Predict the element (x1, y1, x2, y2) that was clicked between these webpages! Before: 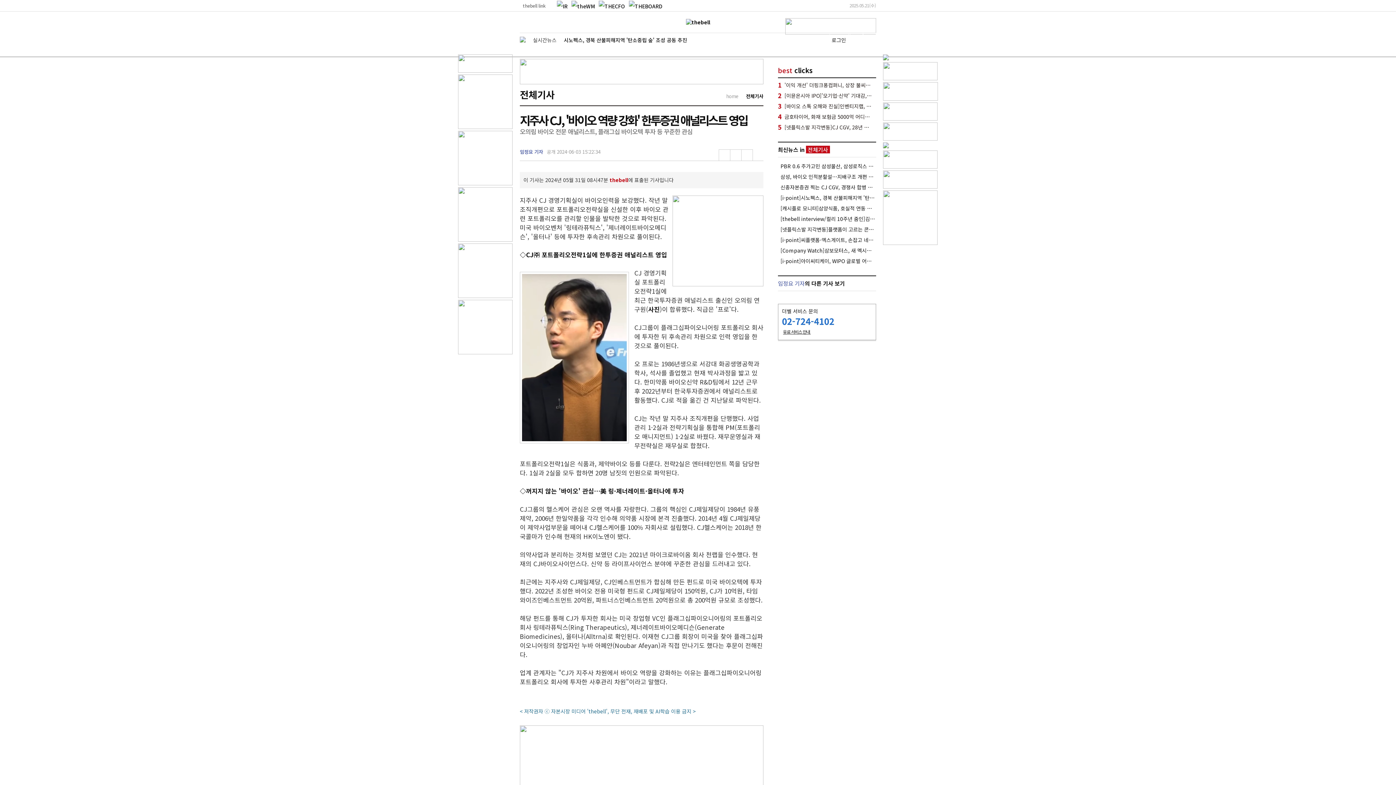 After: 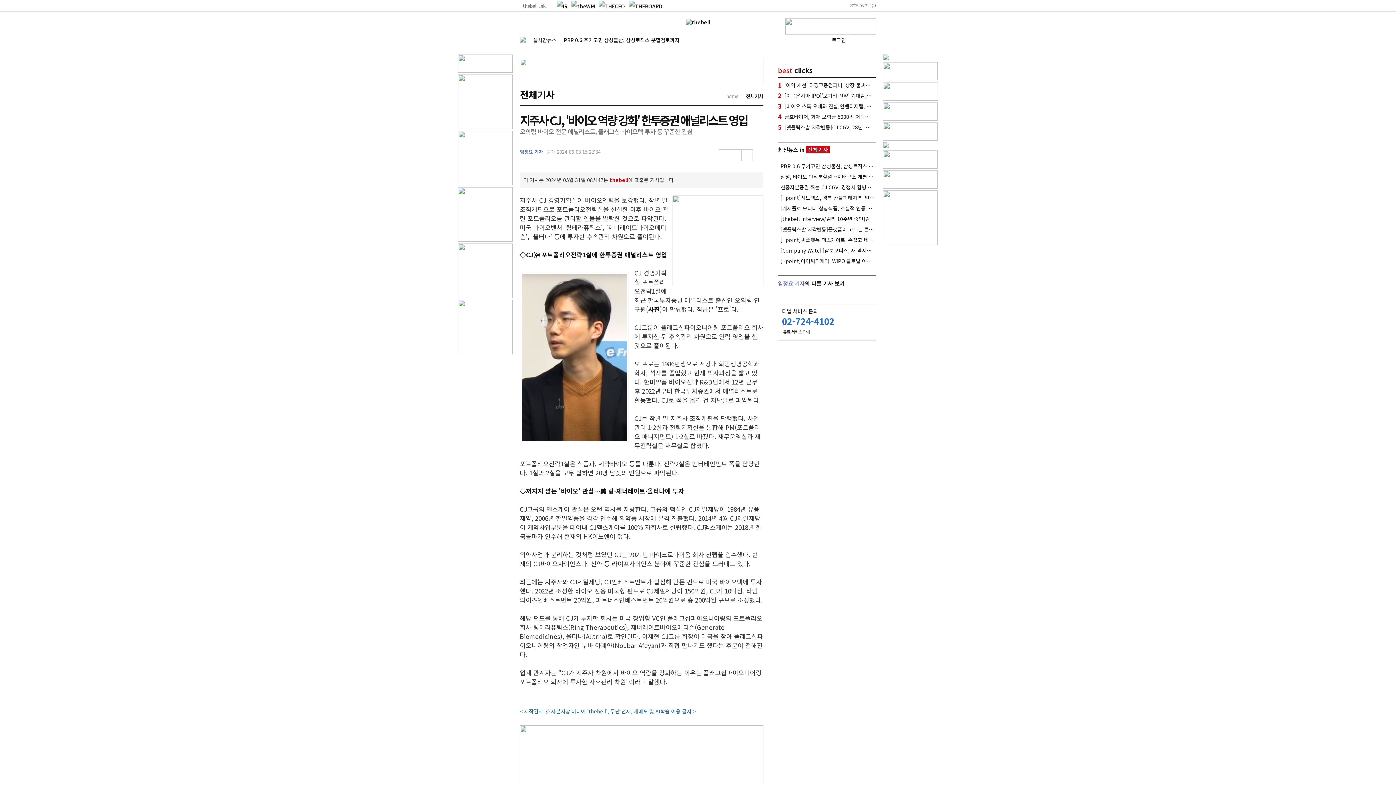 Action: bbox: (598, 2, 625, 8)